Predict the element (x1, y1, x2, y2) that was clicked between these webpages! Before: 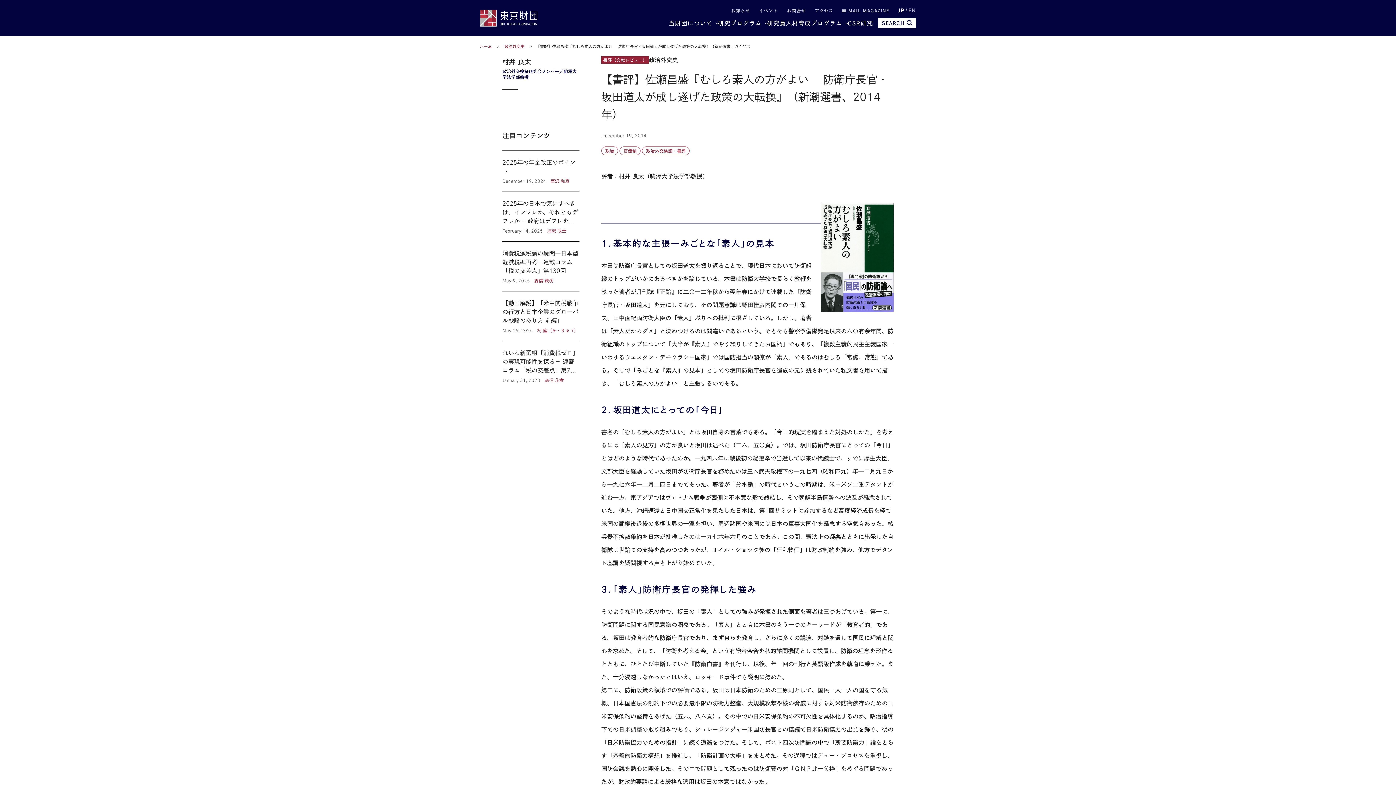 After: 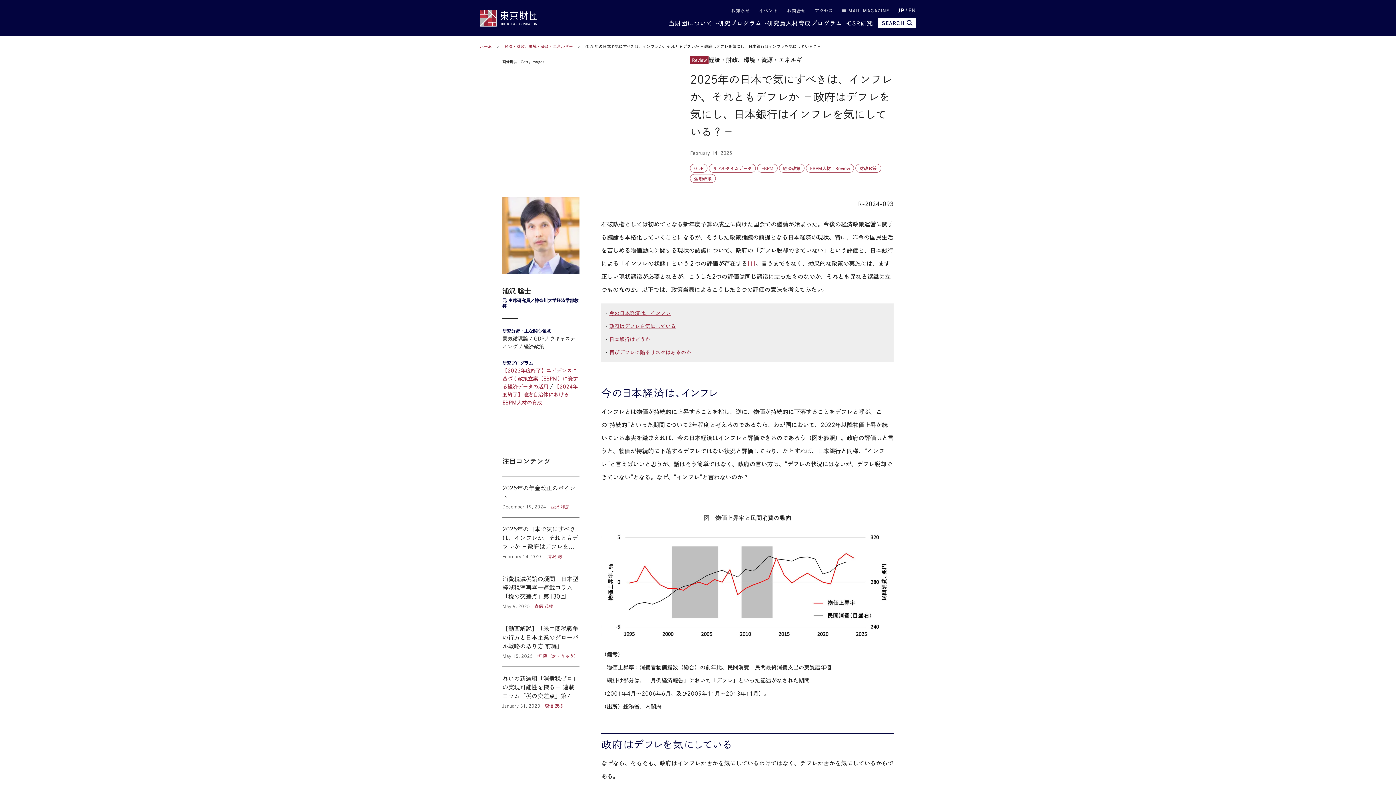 Action: bbox: (502, 192, 579, 241) label: 2025年の日本で気にすべきは、インフレか、それともデフレか －政府はデフレを気にし、日本銀行はインフレを気にしている？－